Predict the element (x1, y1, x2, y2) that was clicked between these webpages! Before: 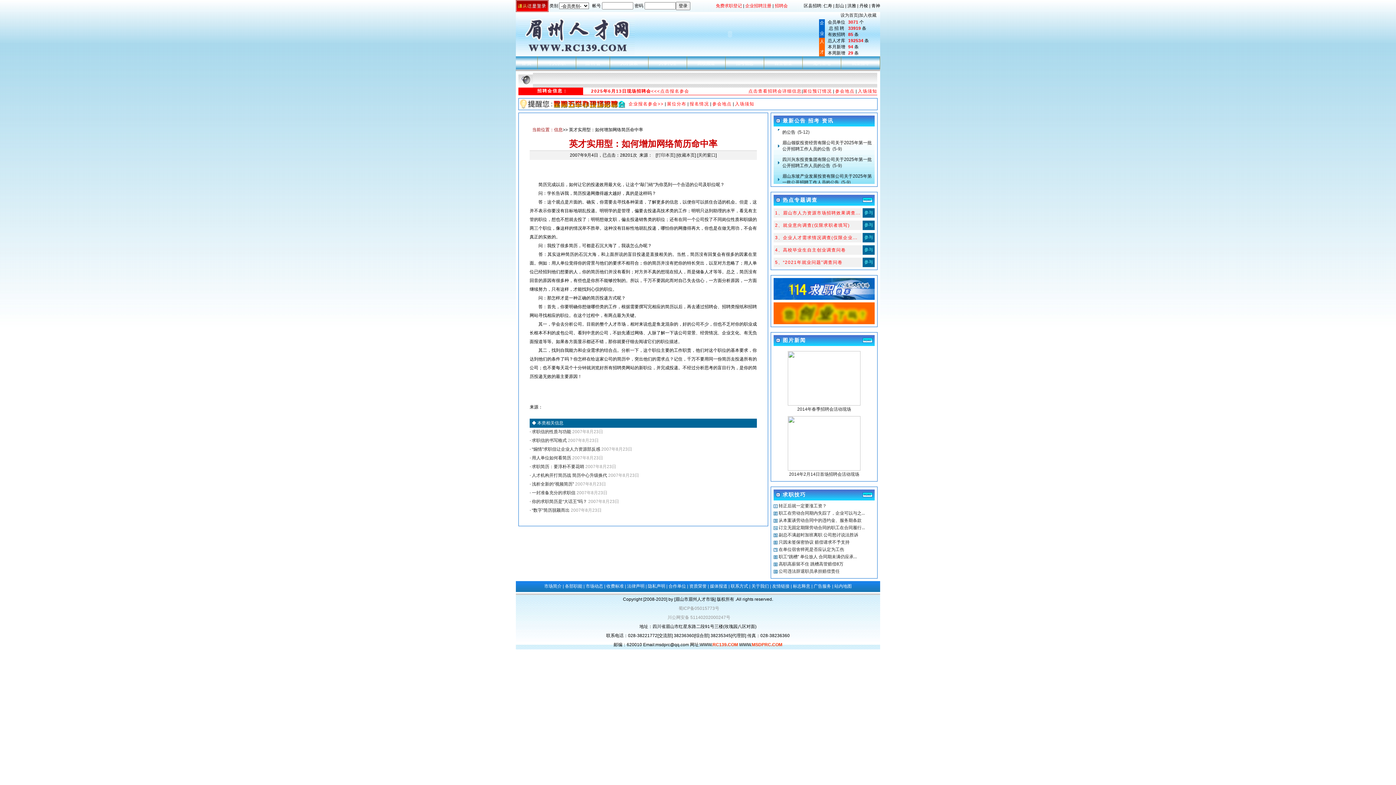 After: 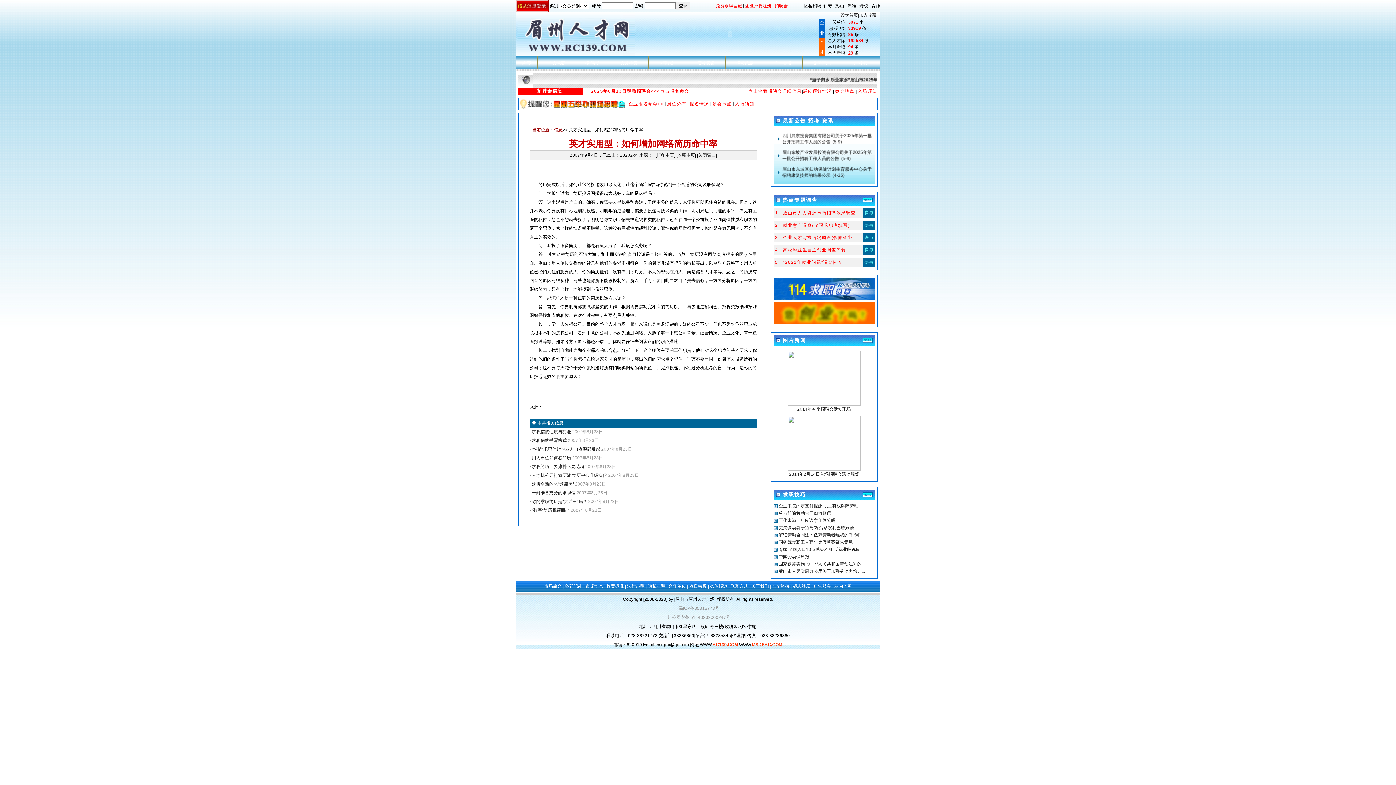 Action: bbox: (677, 152, 695, 157) label: 收藏本页